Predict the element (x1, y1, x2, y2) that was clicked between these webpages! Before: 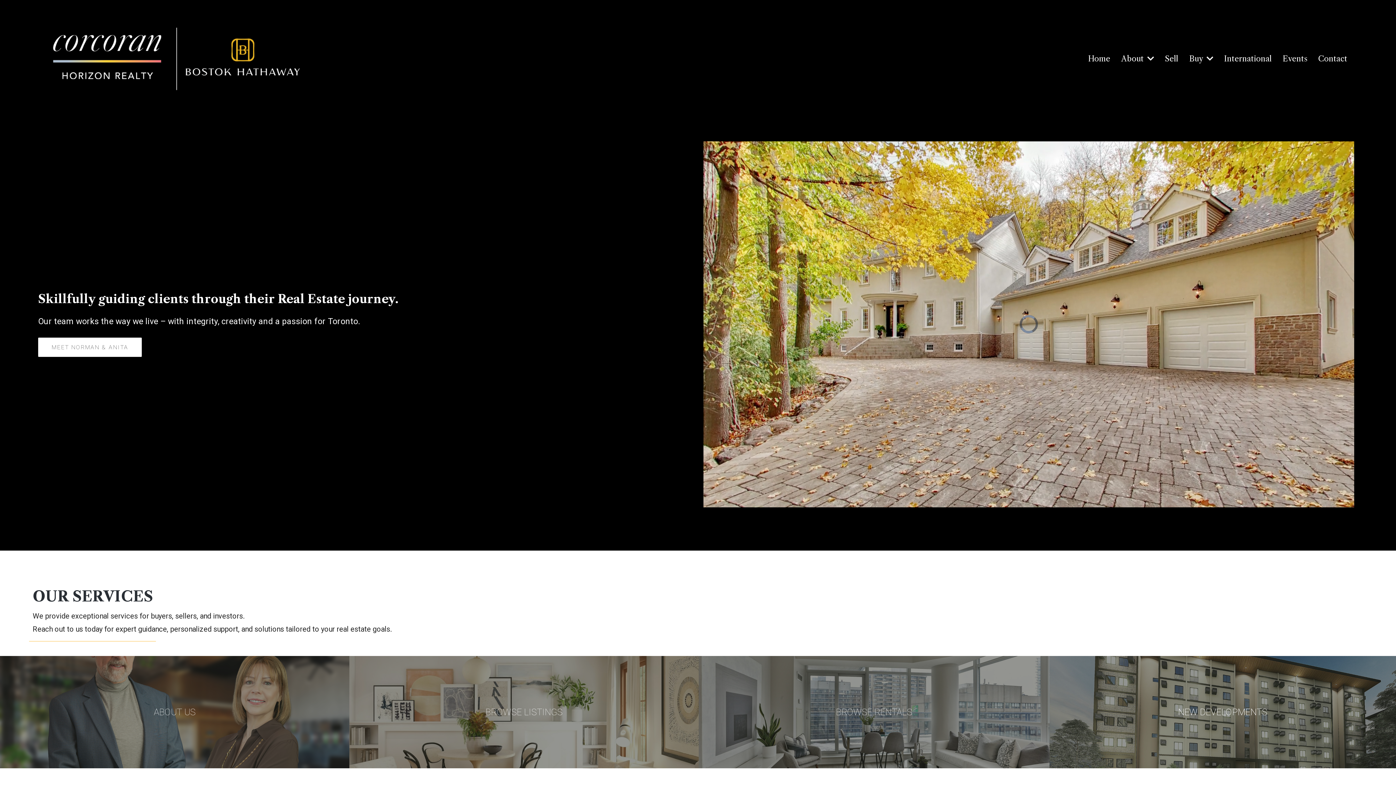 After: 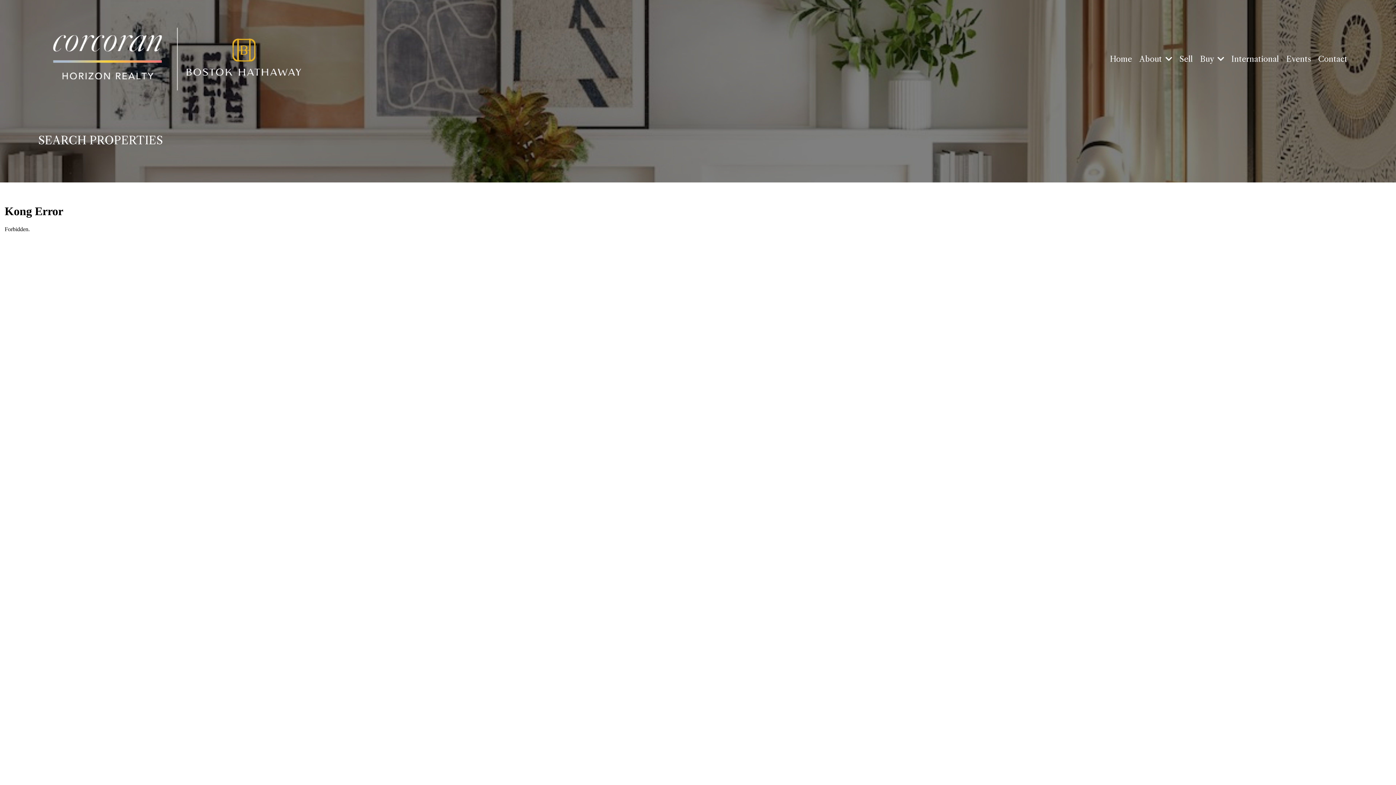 Action: label: BROWSE LISTINGS  bbox: (480, 707, 568, 717)